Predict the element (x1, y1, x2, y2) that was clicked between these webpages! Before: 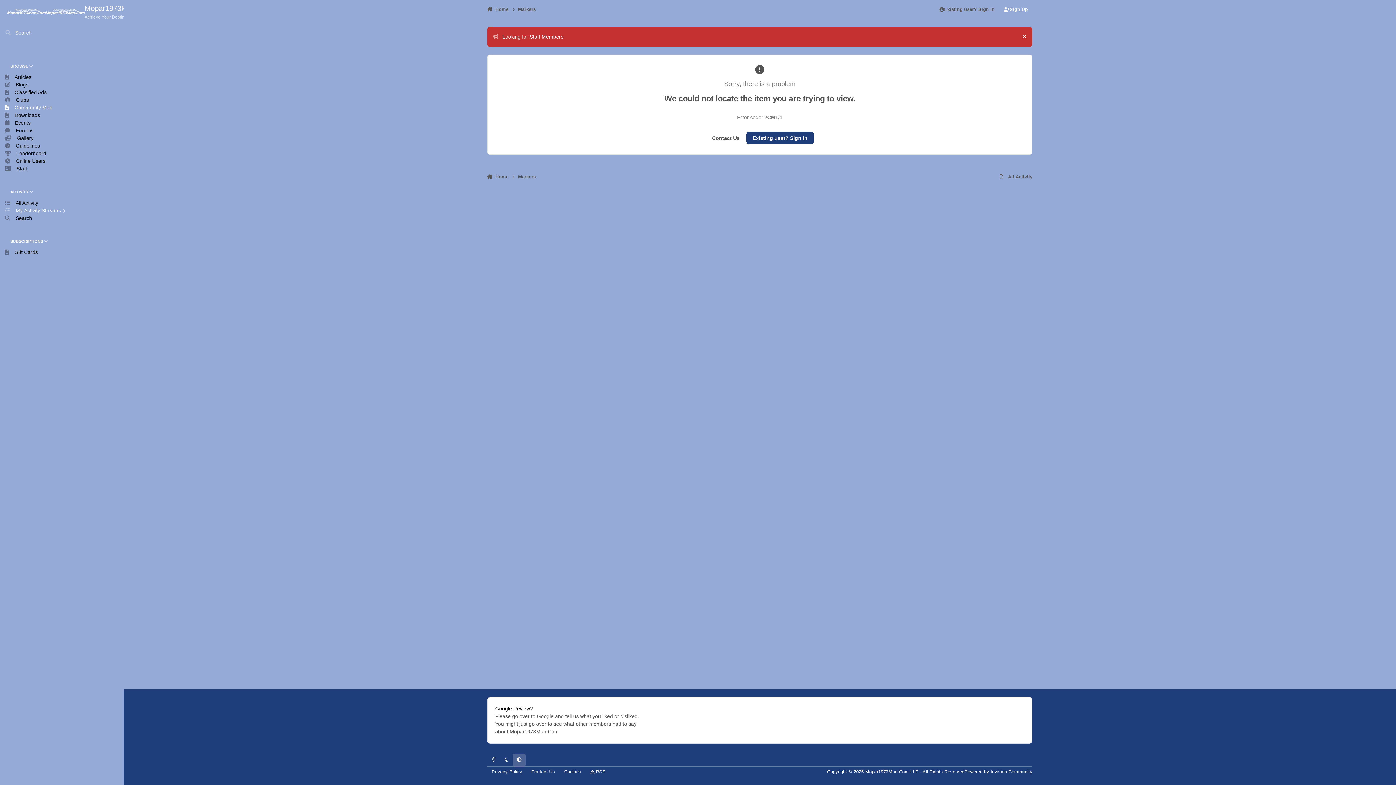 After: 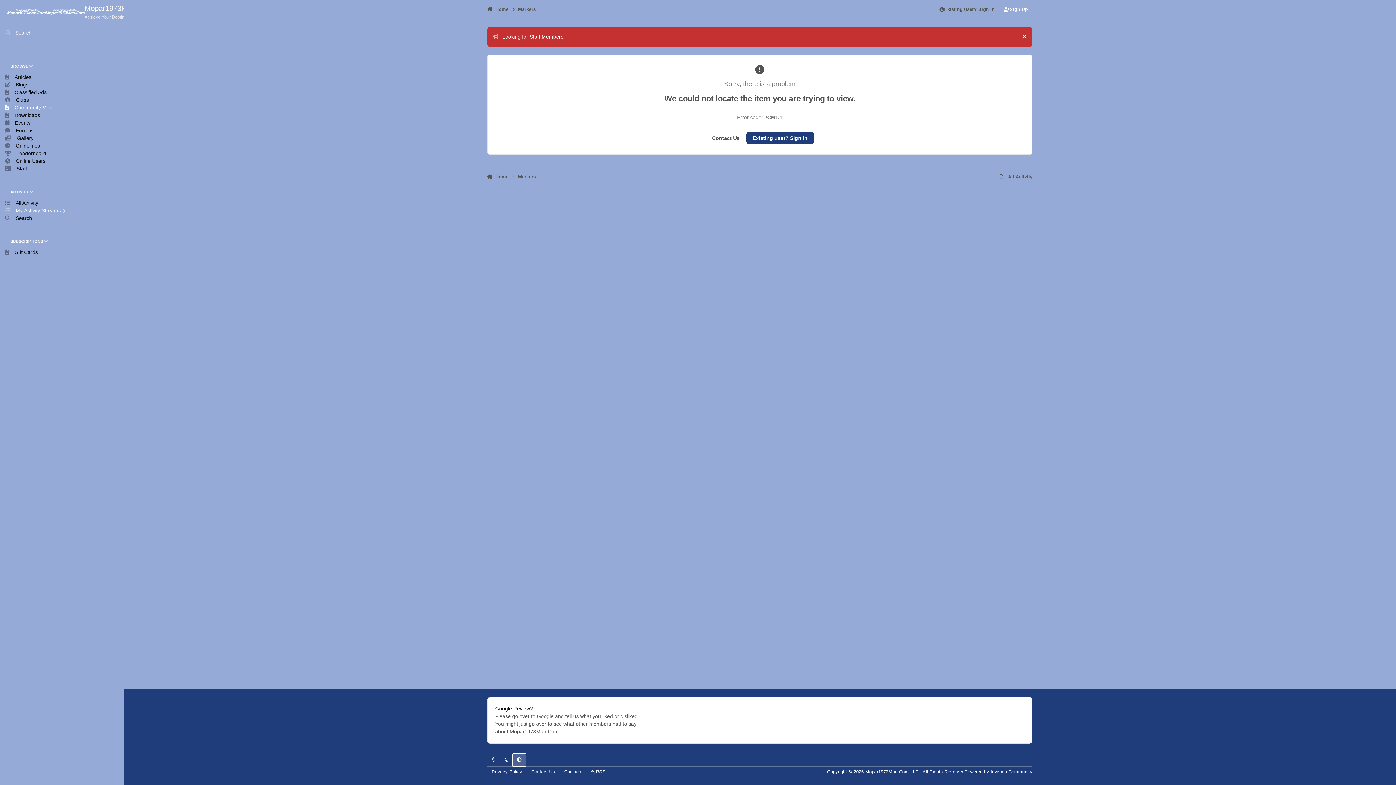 Action: label: System Preference bbox: (512, 754, 525, 766)